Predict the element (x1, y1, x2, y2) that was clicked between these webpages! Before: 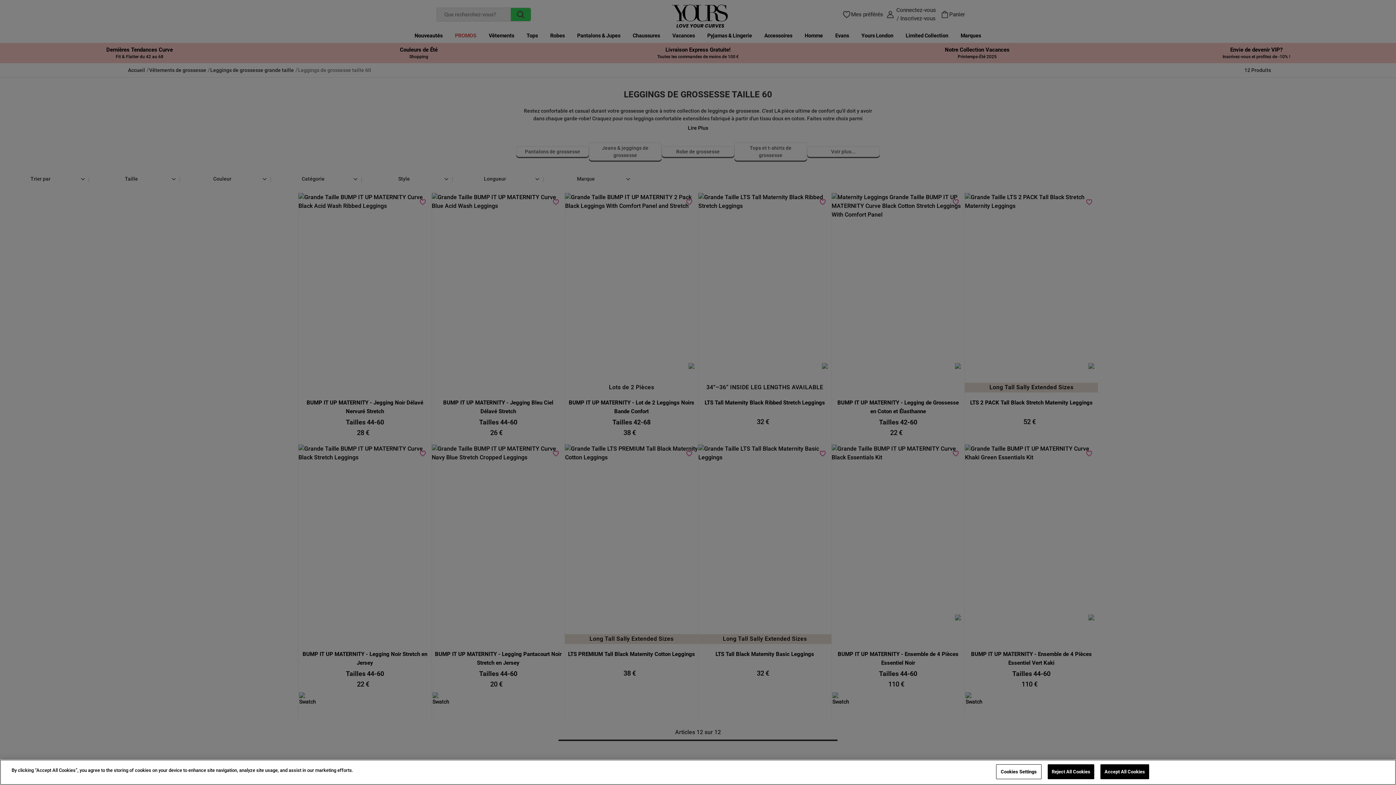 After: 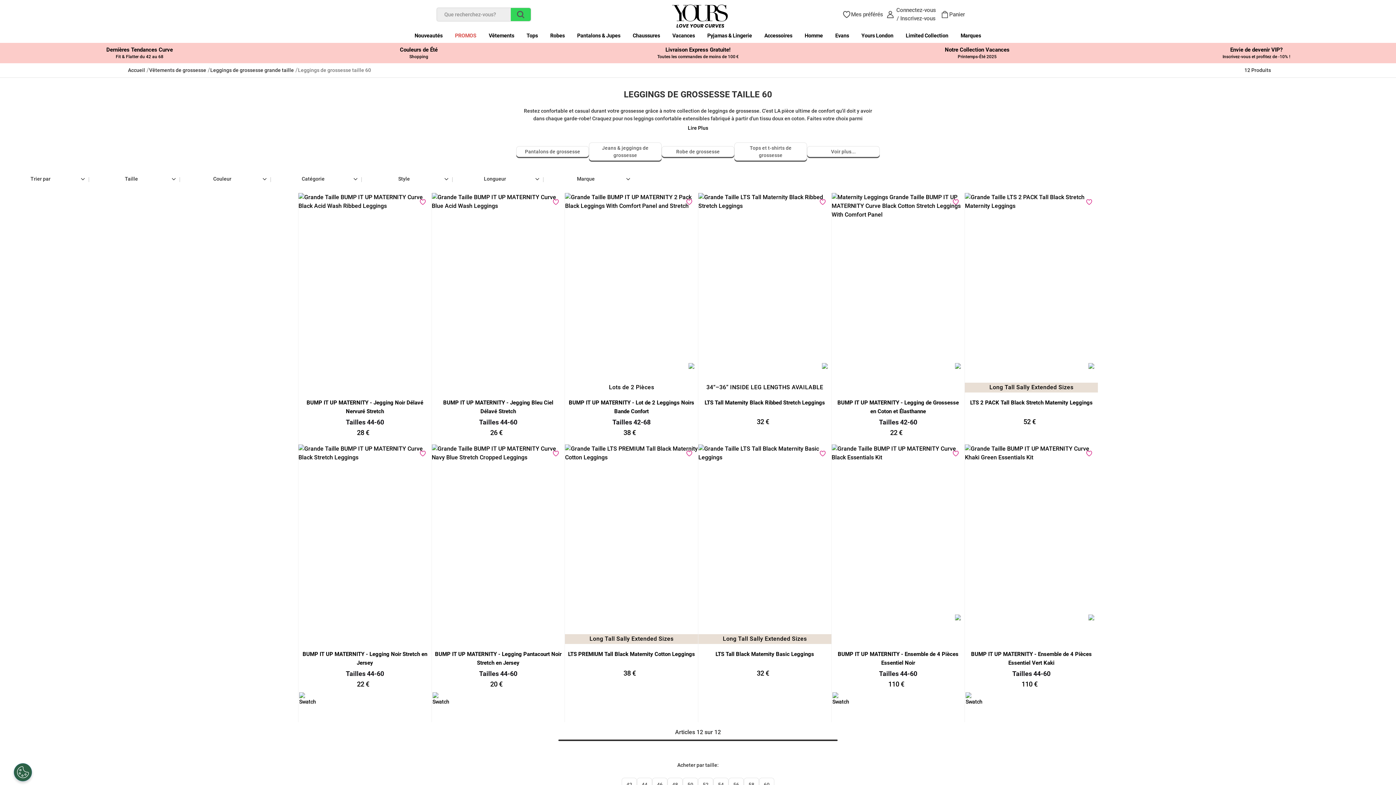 Action: bbox: (1047, 764, 1094, 779) label: Reject All Cookies